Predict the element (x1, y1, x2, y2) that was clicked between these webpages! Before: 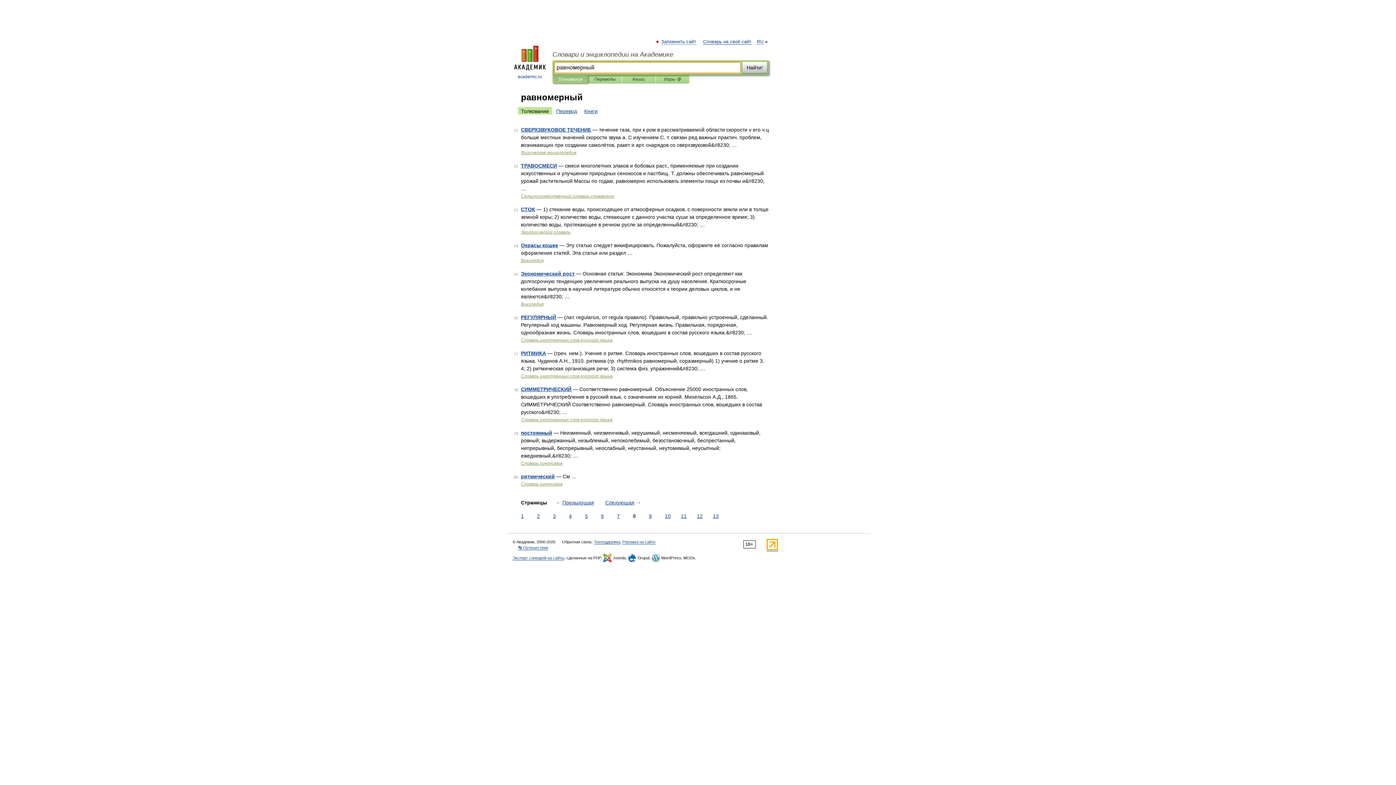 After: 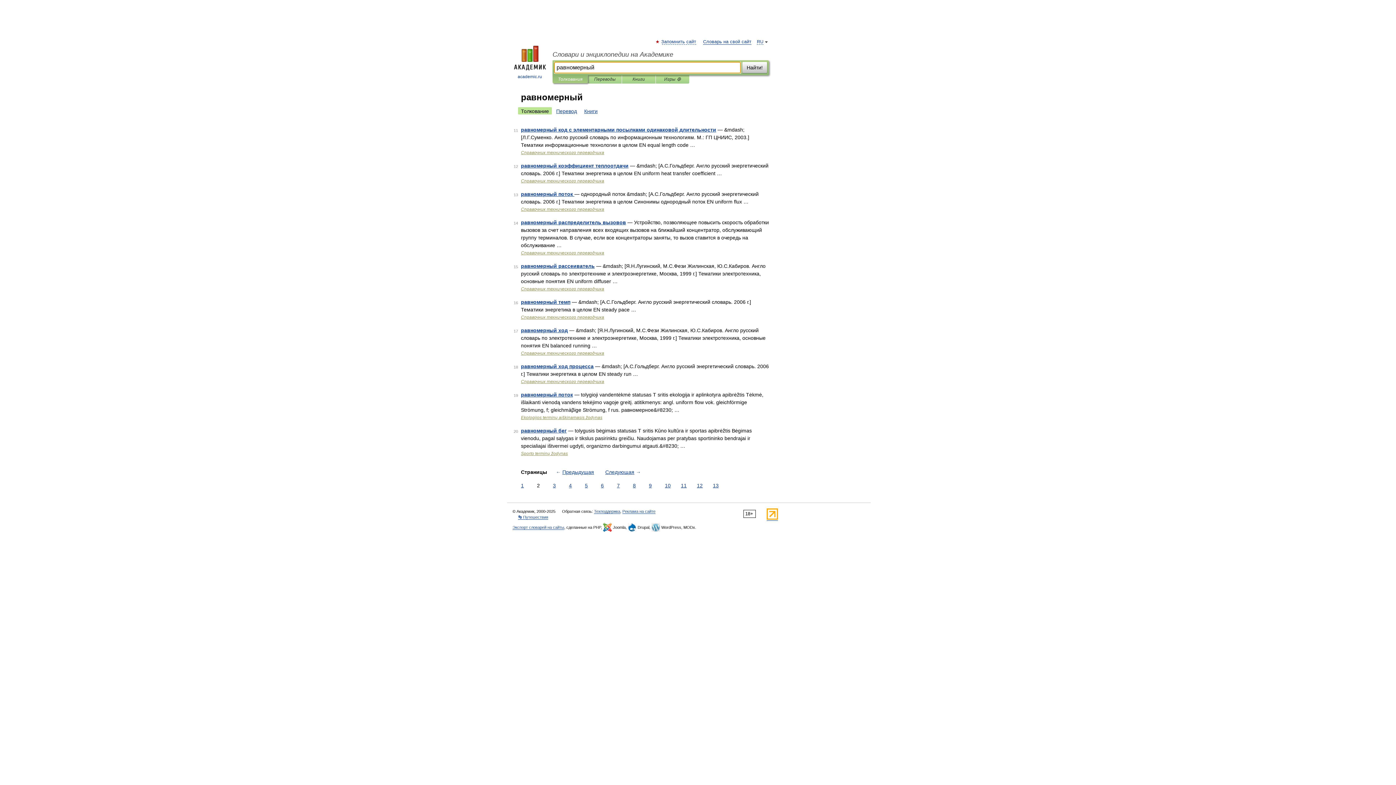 Action: label: 2 bbox: (535, 512, 541, 520)